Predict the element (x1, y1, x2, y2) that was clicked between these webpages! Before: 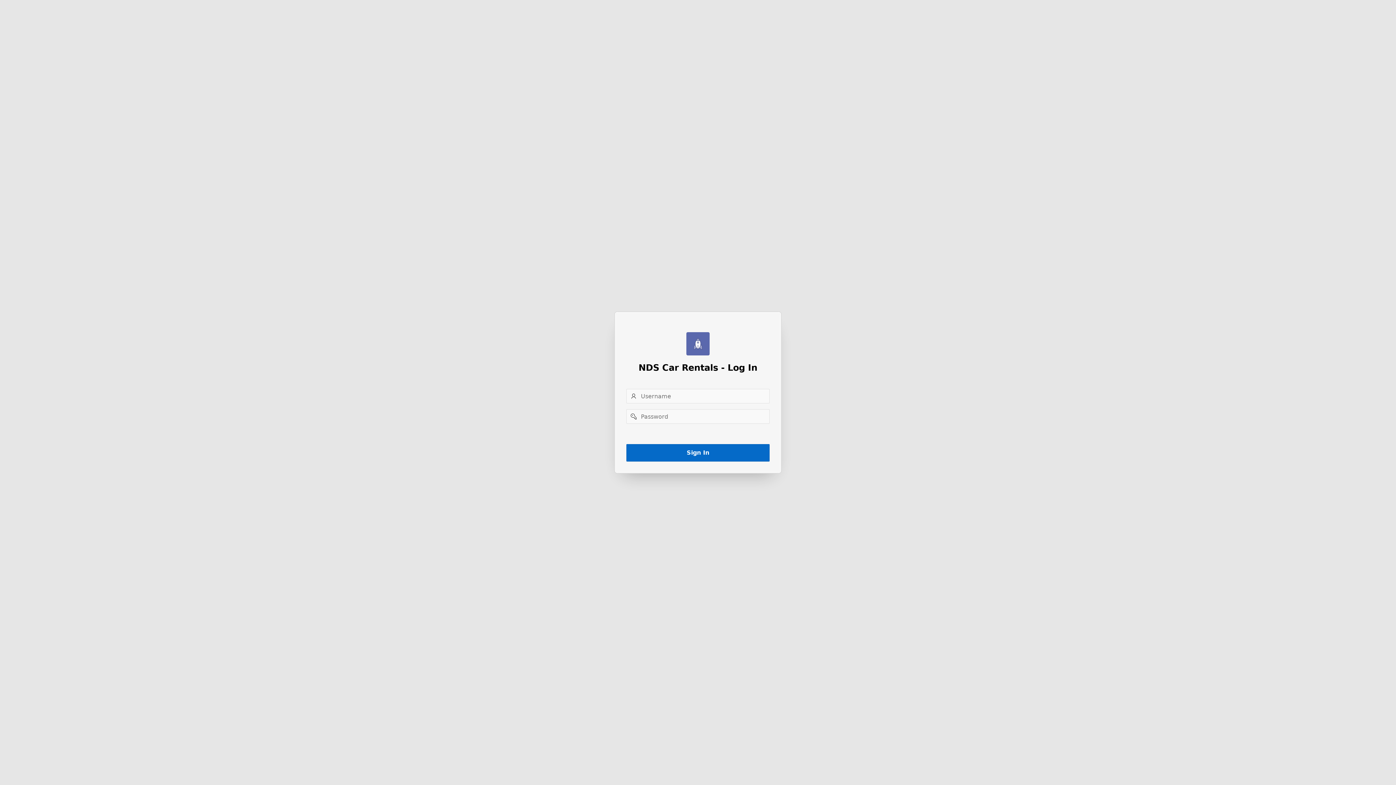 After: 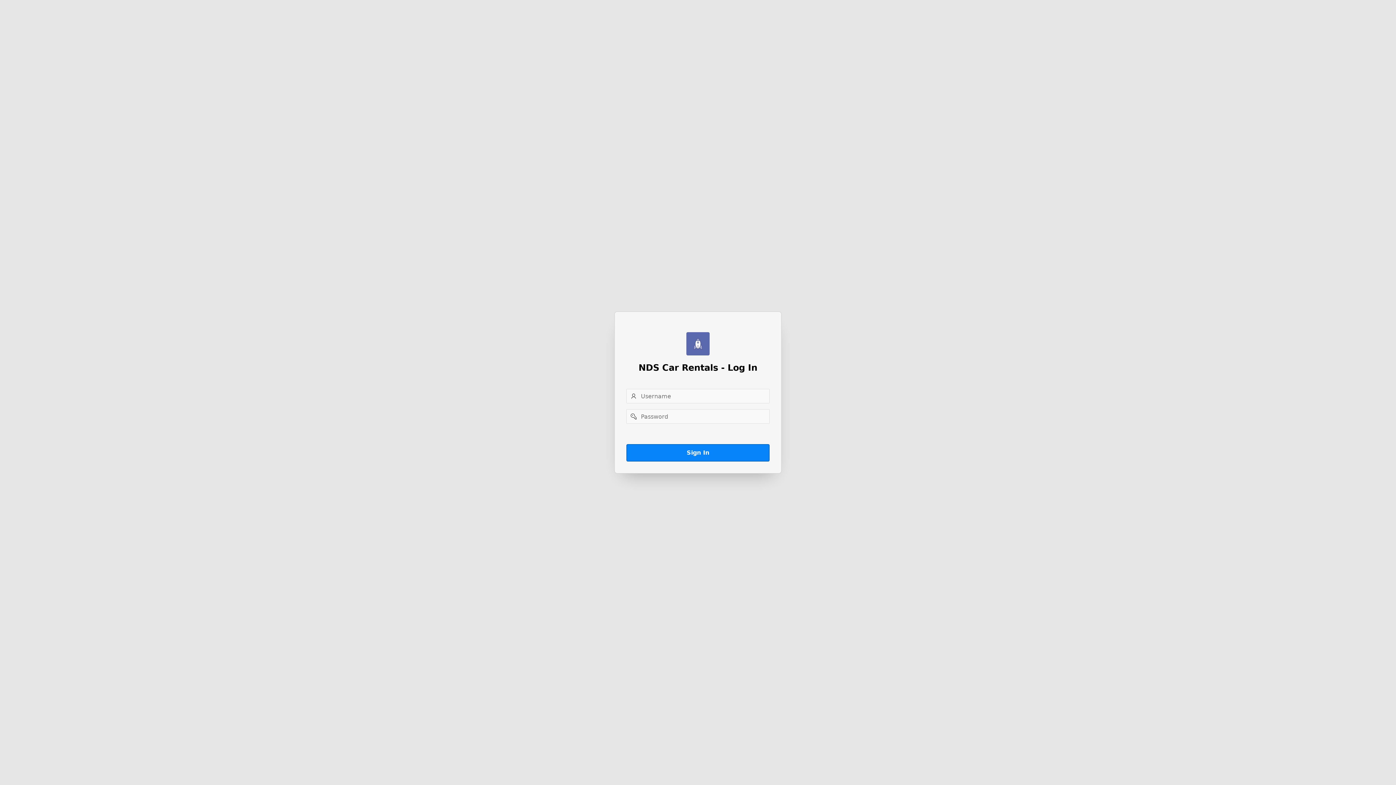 Action: bbox: (626, 444, 769, 461) label: Sign In